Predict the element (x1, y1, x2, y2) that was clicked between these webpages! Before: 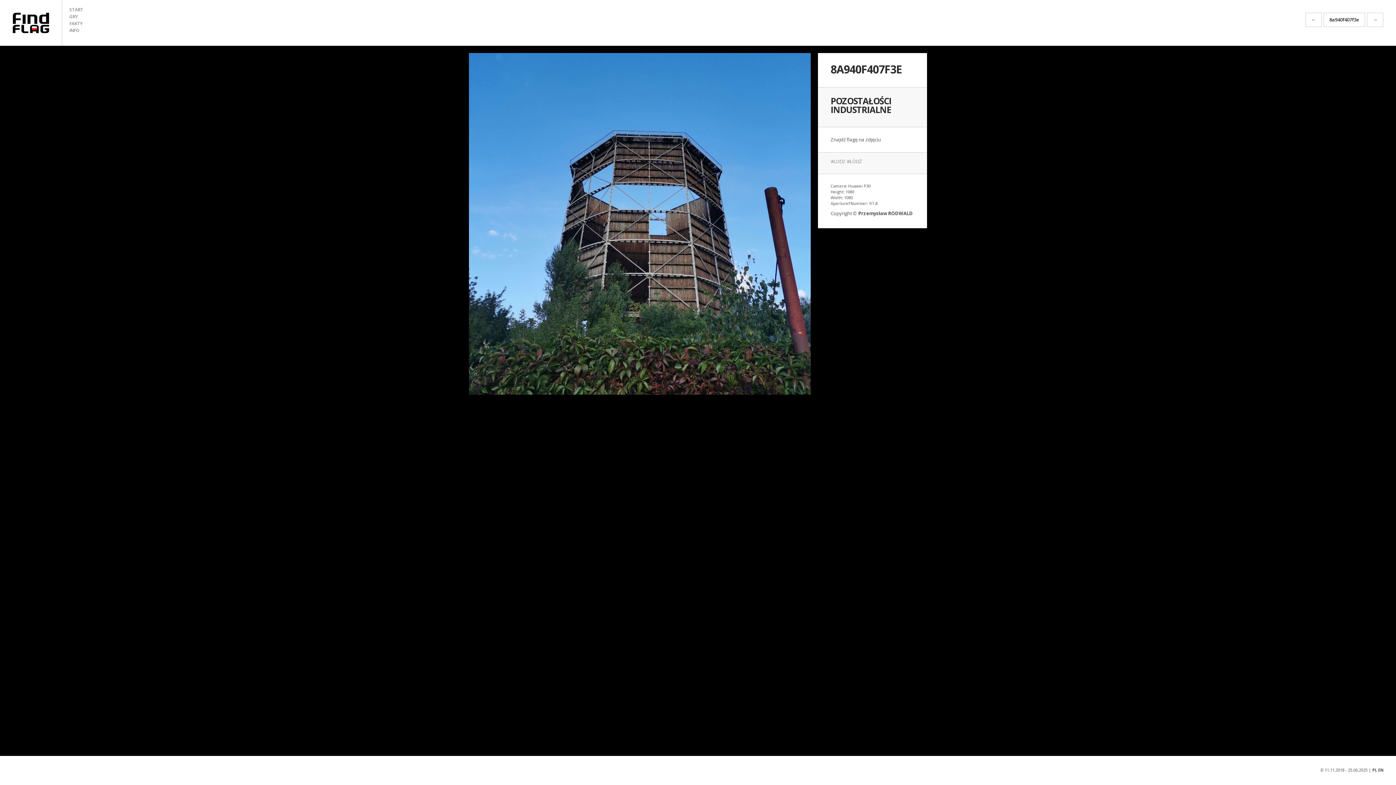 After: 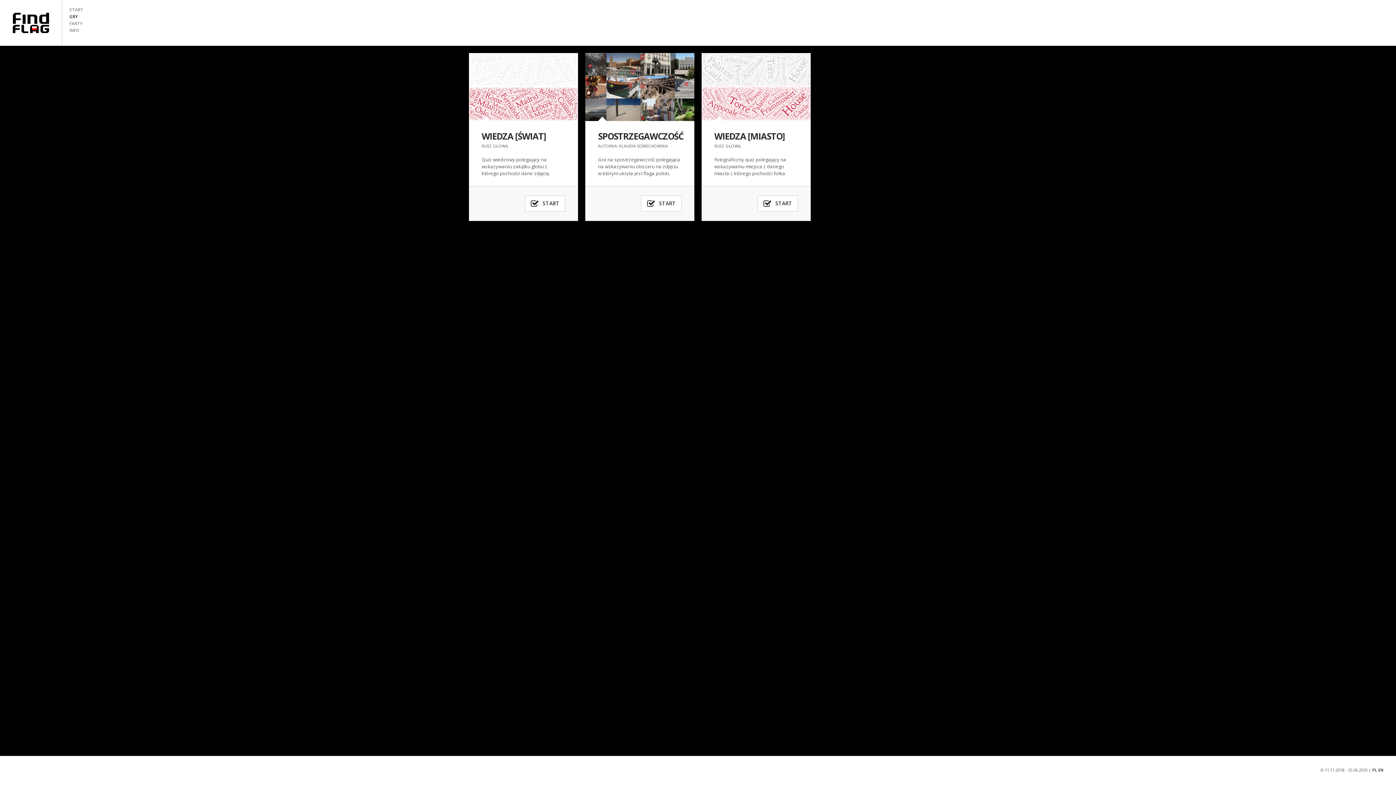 Action: label: GRY bbox: (69, 13, 77, 19)